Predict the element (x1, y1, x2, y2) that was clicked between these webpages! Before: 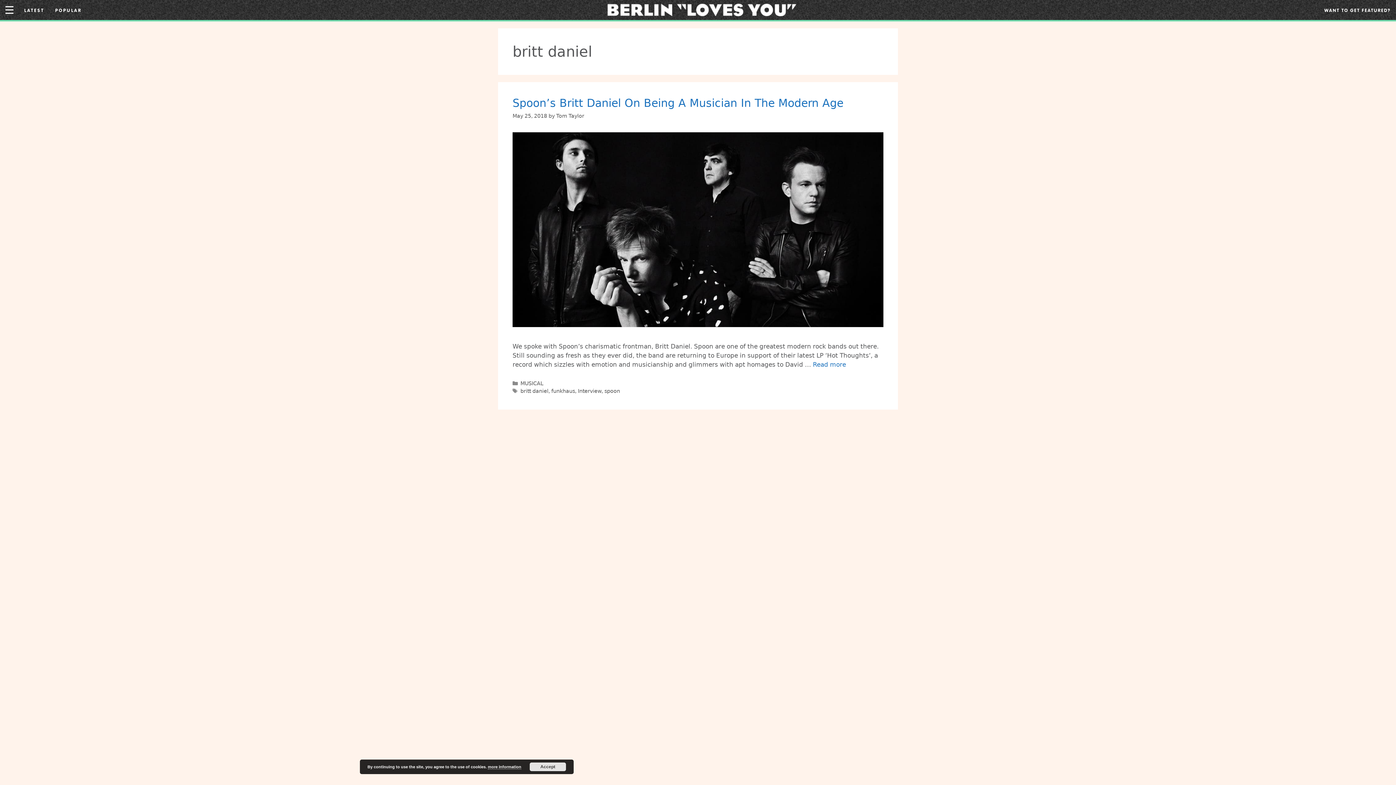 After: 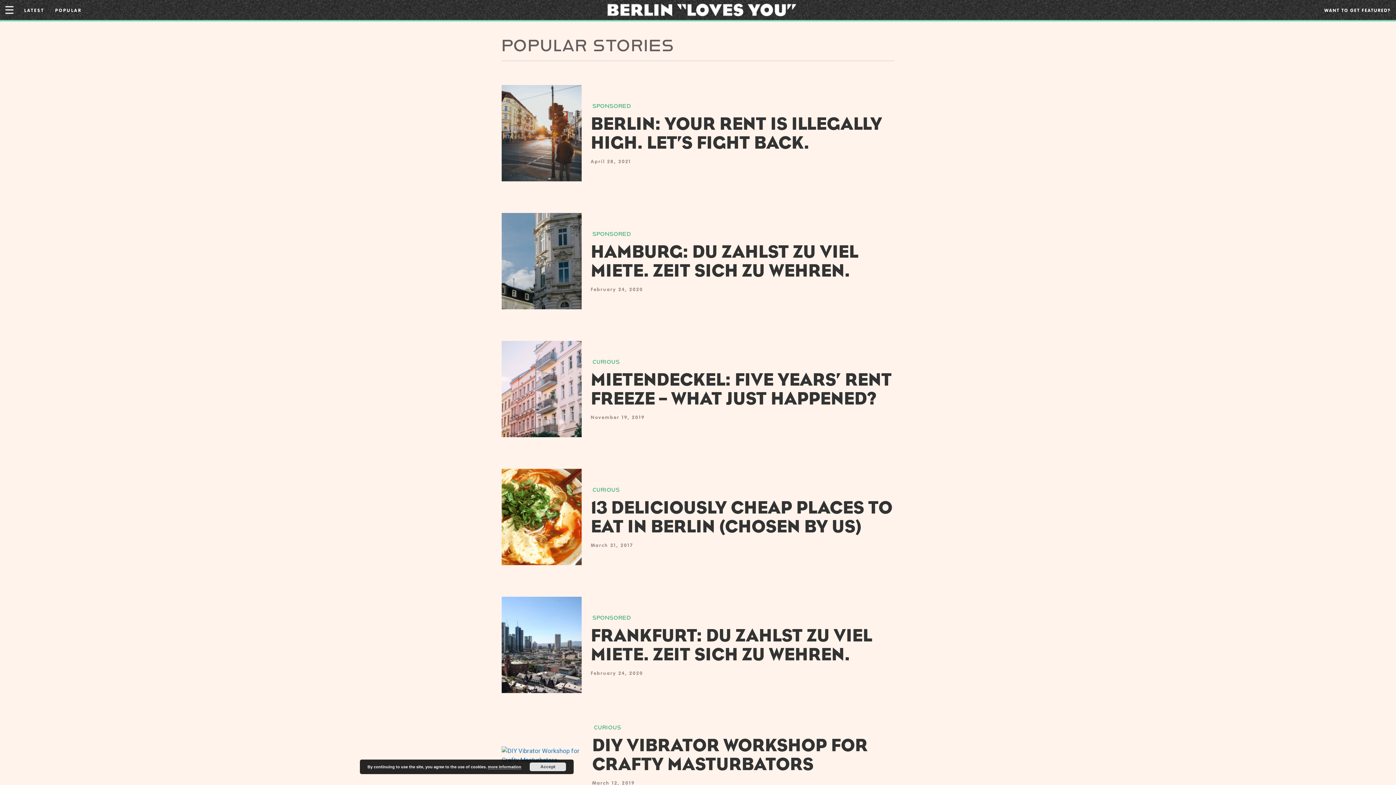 Action: bbox: (55, 0, 81, 20) label: POPULAR